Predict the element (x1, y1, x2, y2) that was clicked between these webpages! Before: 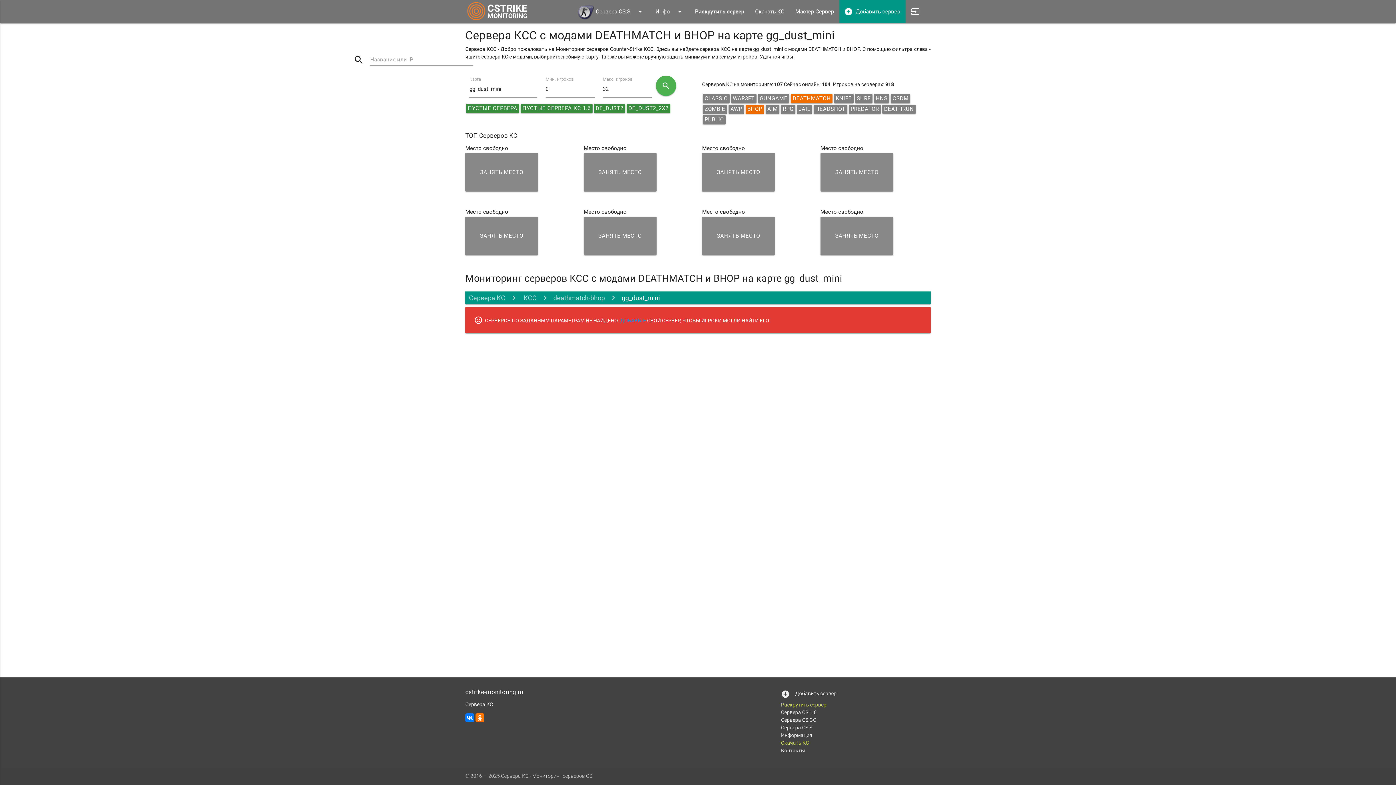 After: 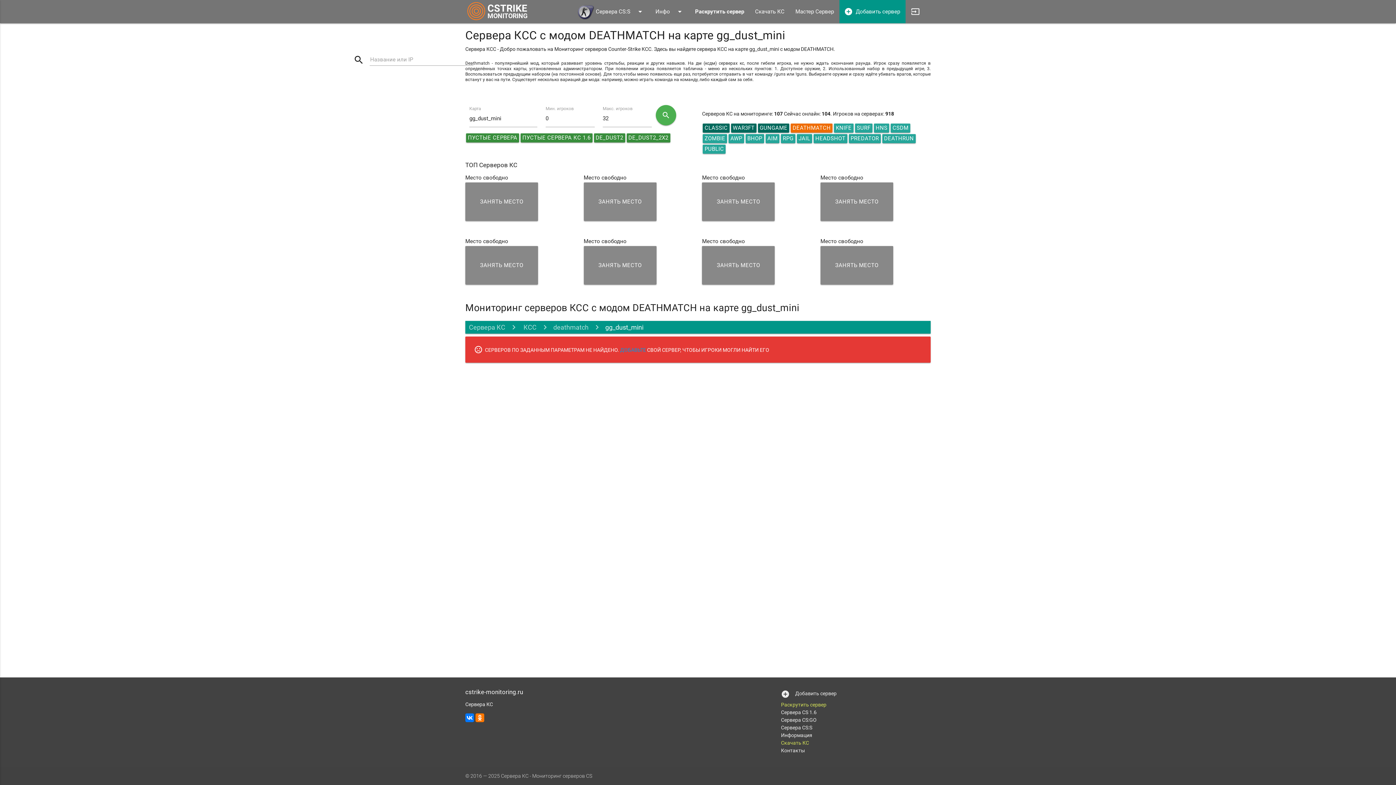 Action: bbox: (745, 104, 764, 113) label: BHOP